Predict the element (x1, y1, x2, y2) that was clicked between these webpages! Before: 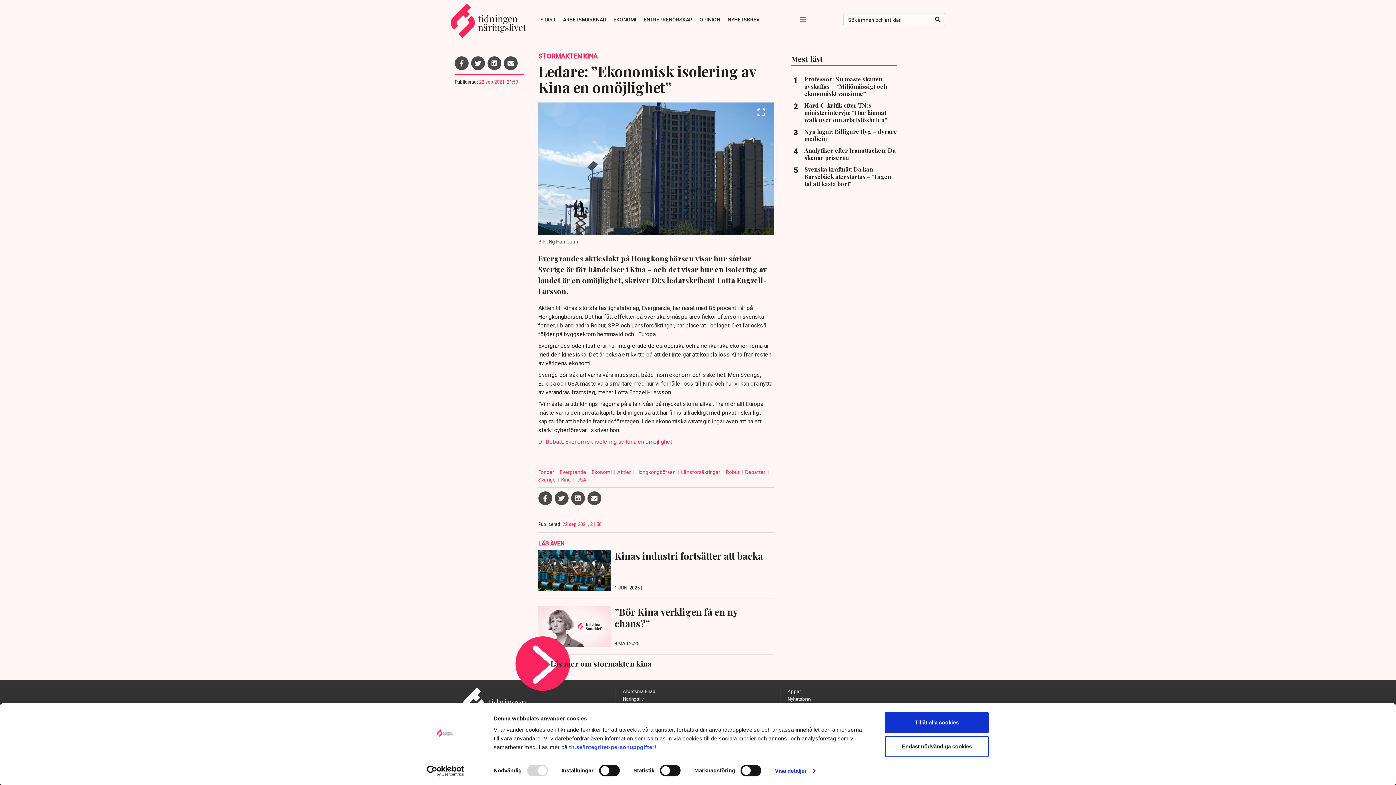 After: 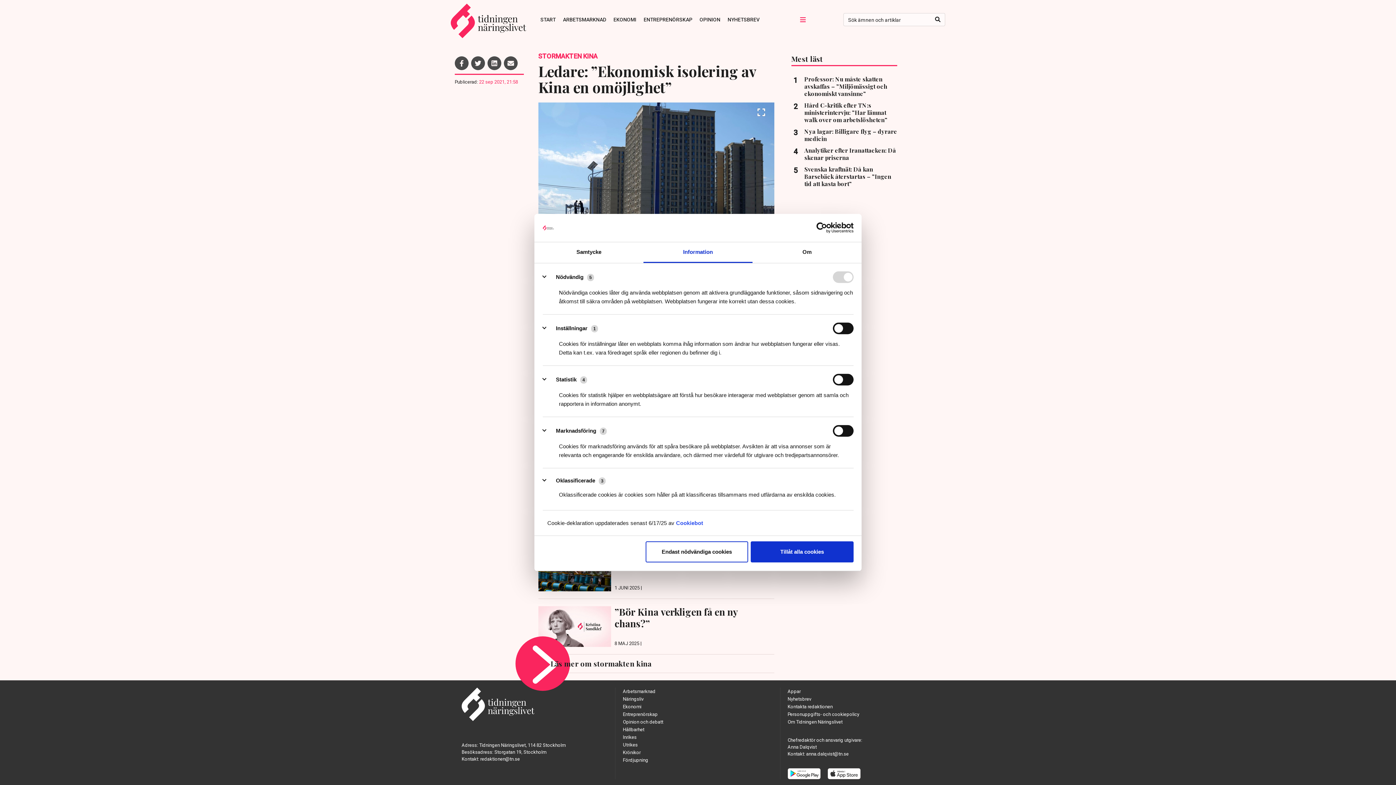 Action: bbox: (775, 765, 815, 776) label: Visa detaljer